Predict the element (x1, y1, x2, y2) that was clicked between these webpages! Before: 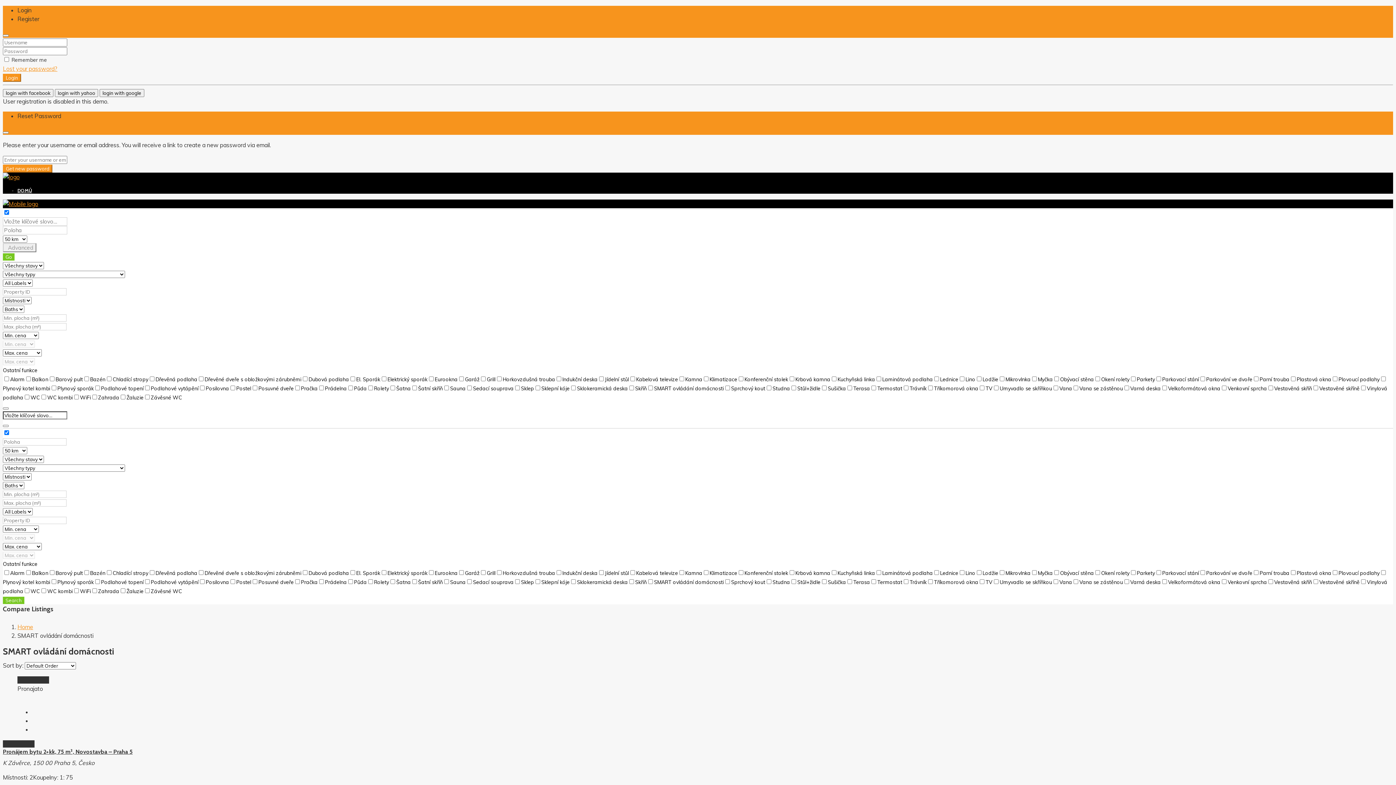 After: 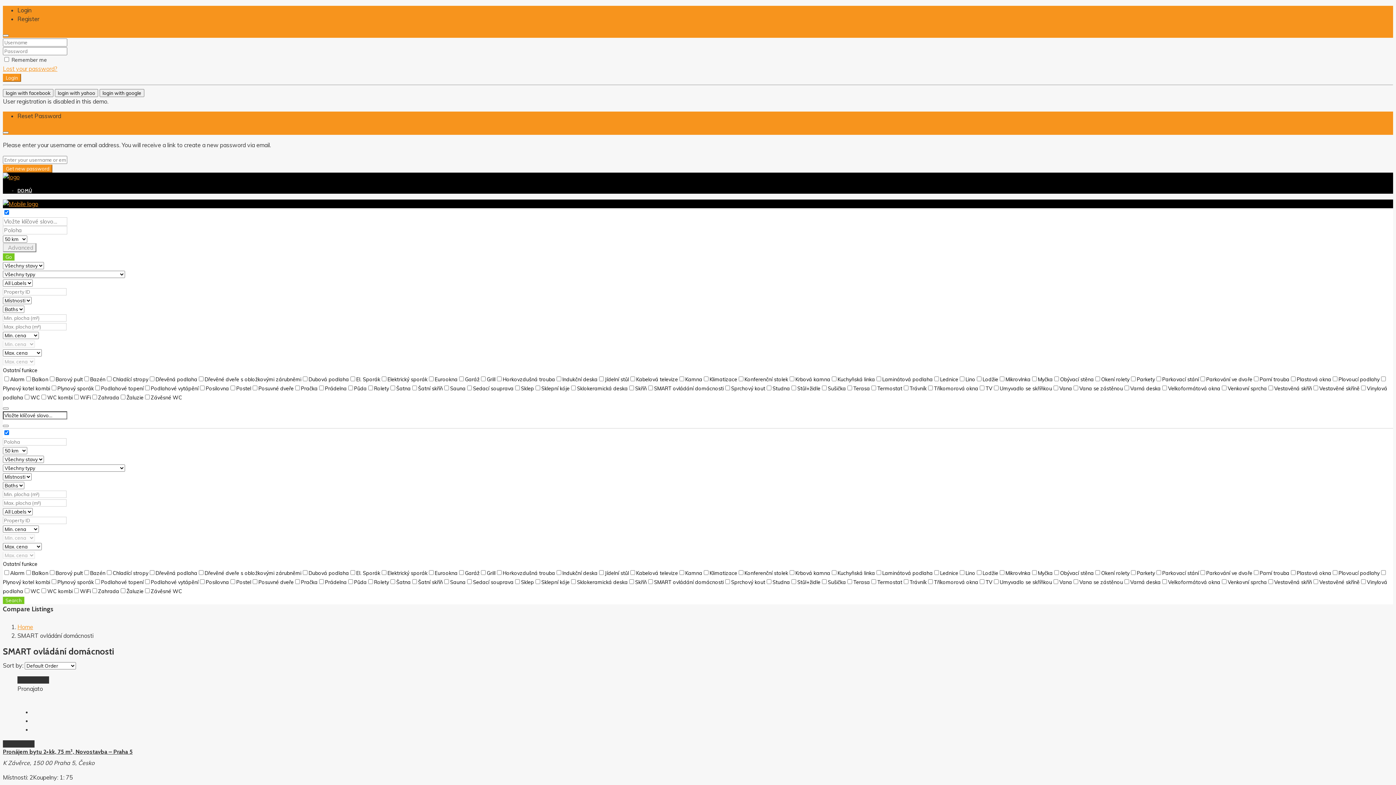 Action: bbox: (2, 73, 21, 81) label: Login